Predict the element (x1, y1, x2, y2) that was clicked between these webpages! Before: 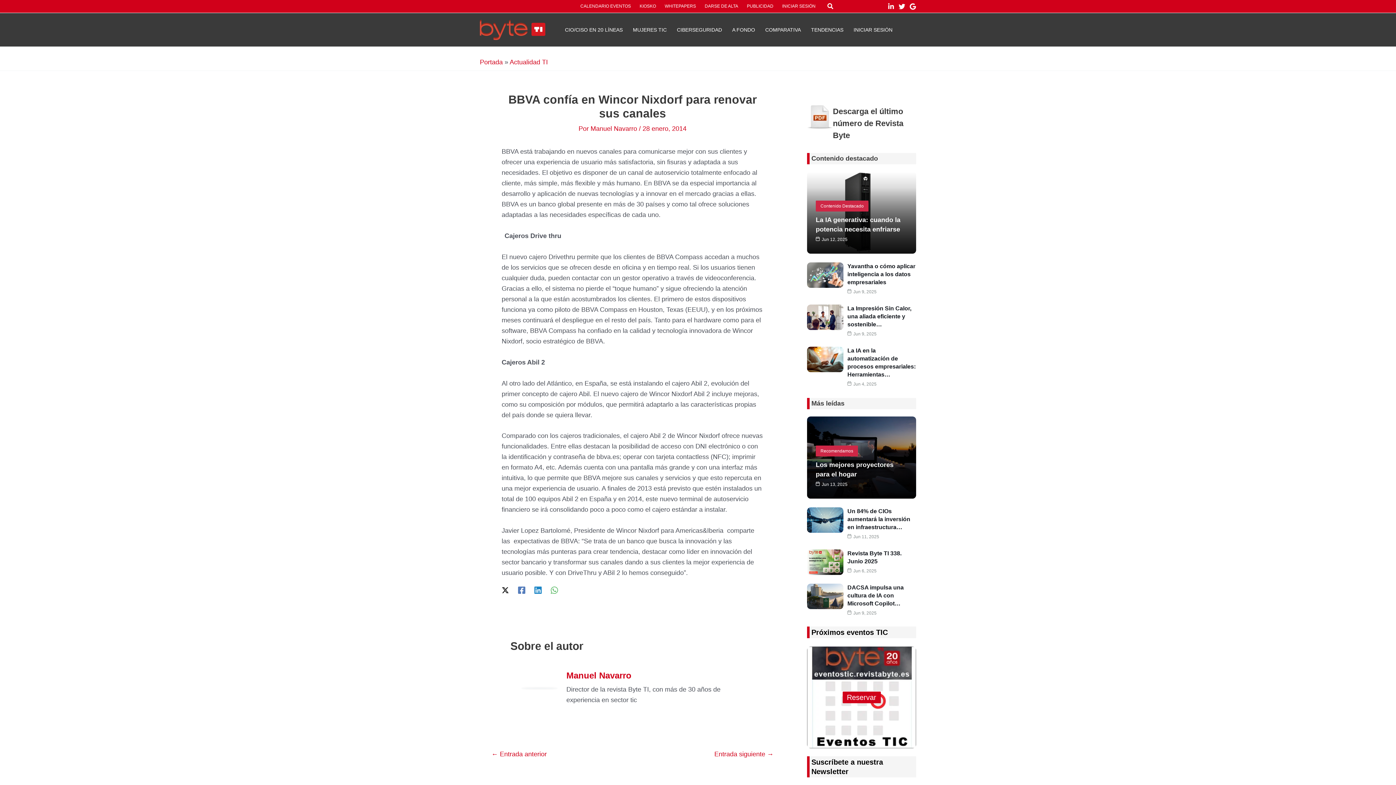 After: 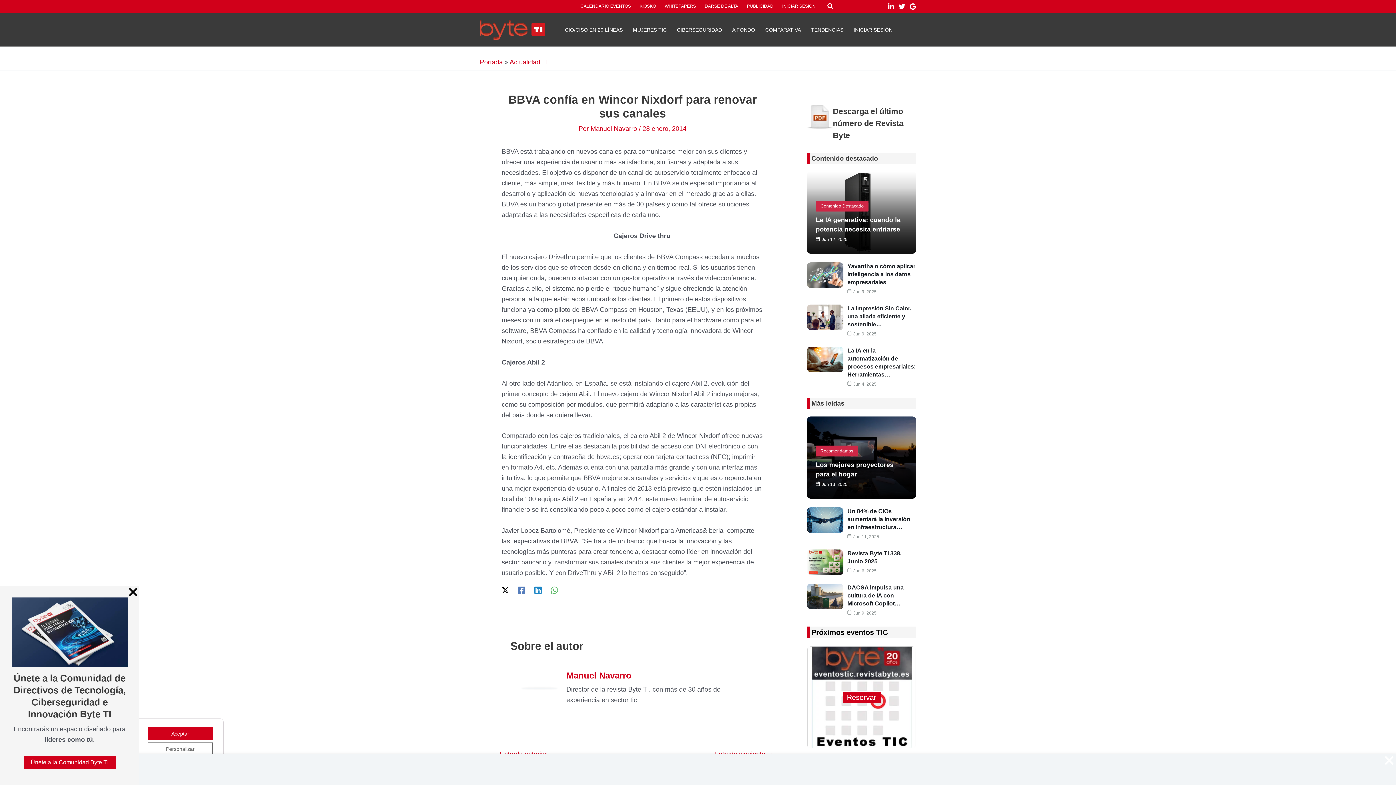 Action: label: Twitter / X bbox: (501, 586, 509, 594)